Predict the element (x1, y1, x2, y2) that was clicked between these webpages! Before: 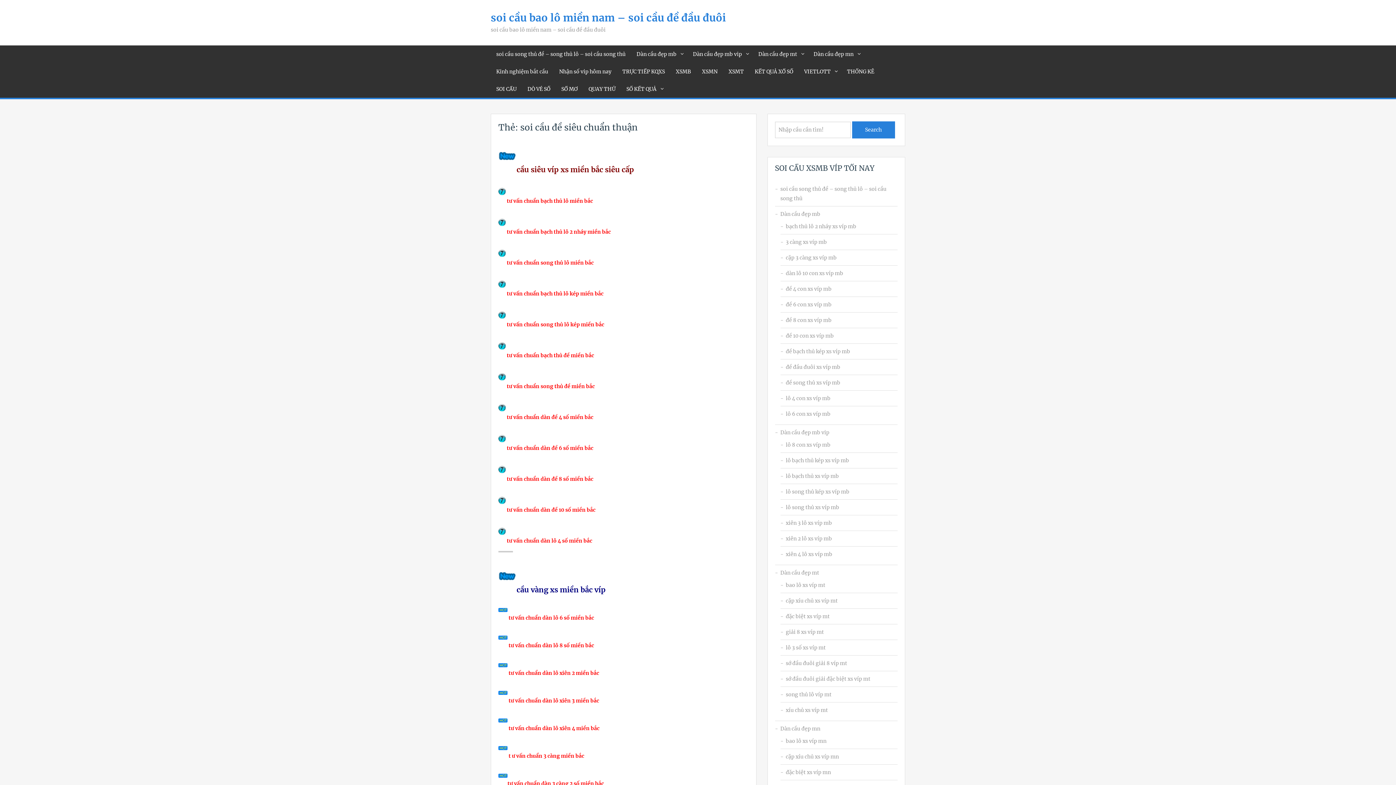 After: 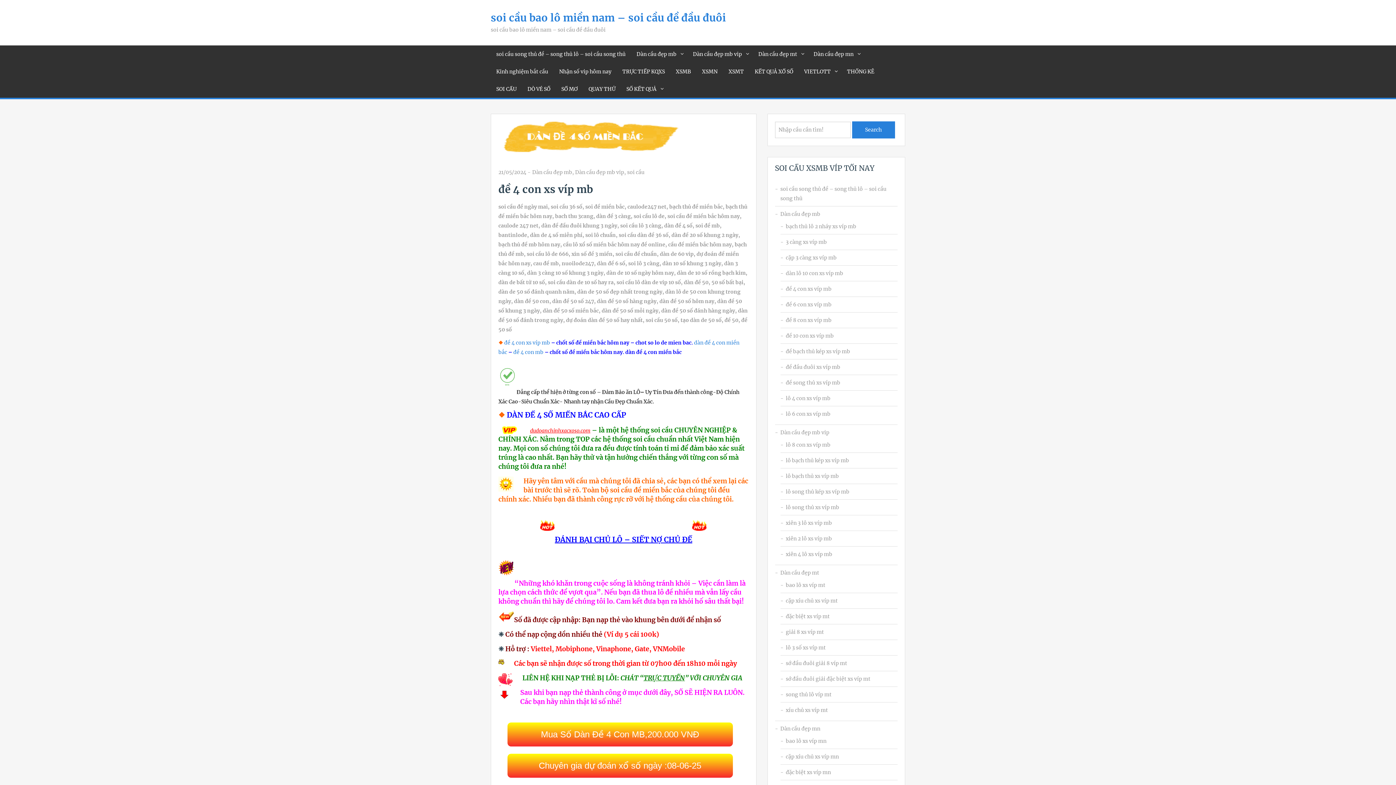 Action: bbox: (506, 414, 593, 420) label: tư vấn chuẩn dàn đề 4 số miền bắc